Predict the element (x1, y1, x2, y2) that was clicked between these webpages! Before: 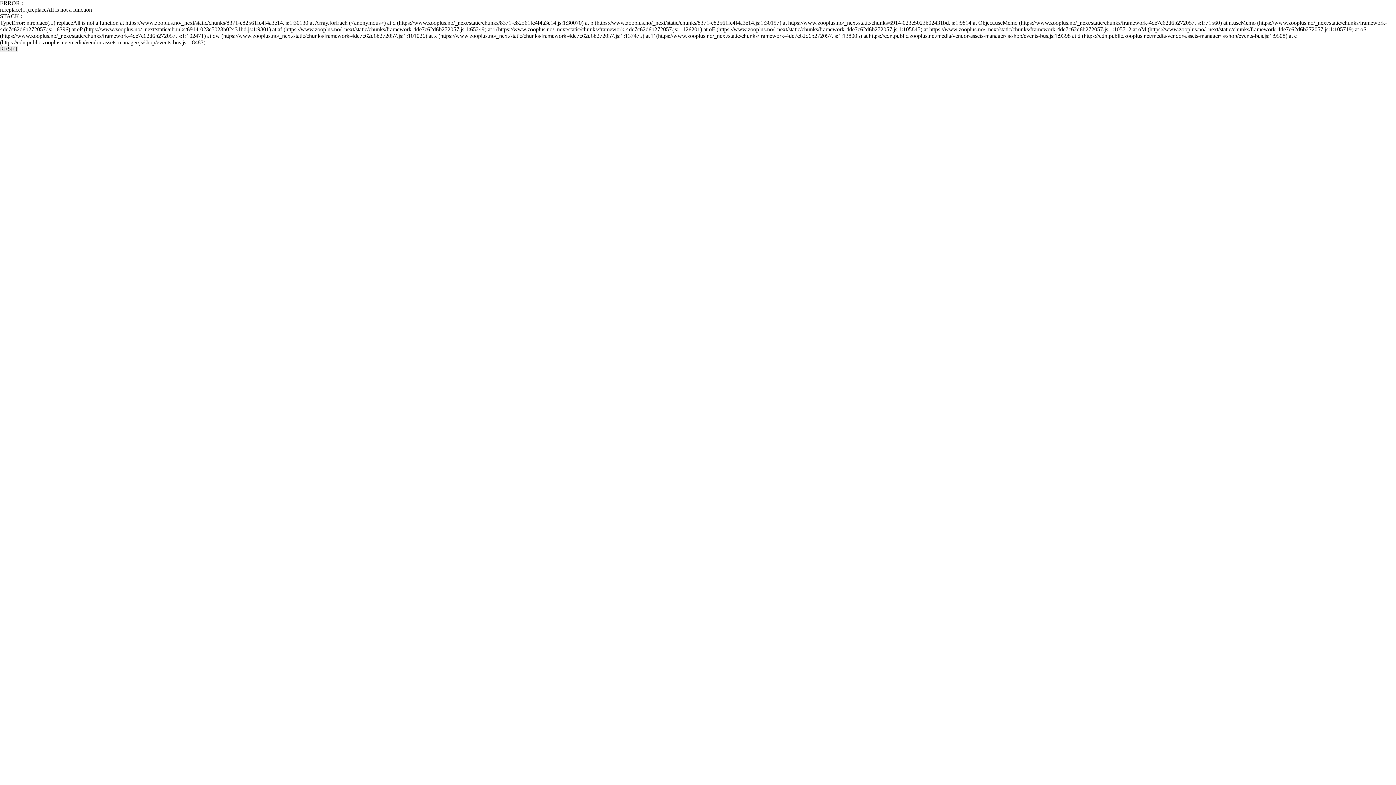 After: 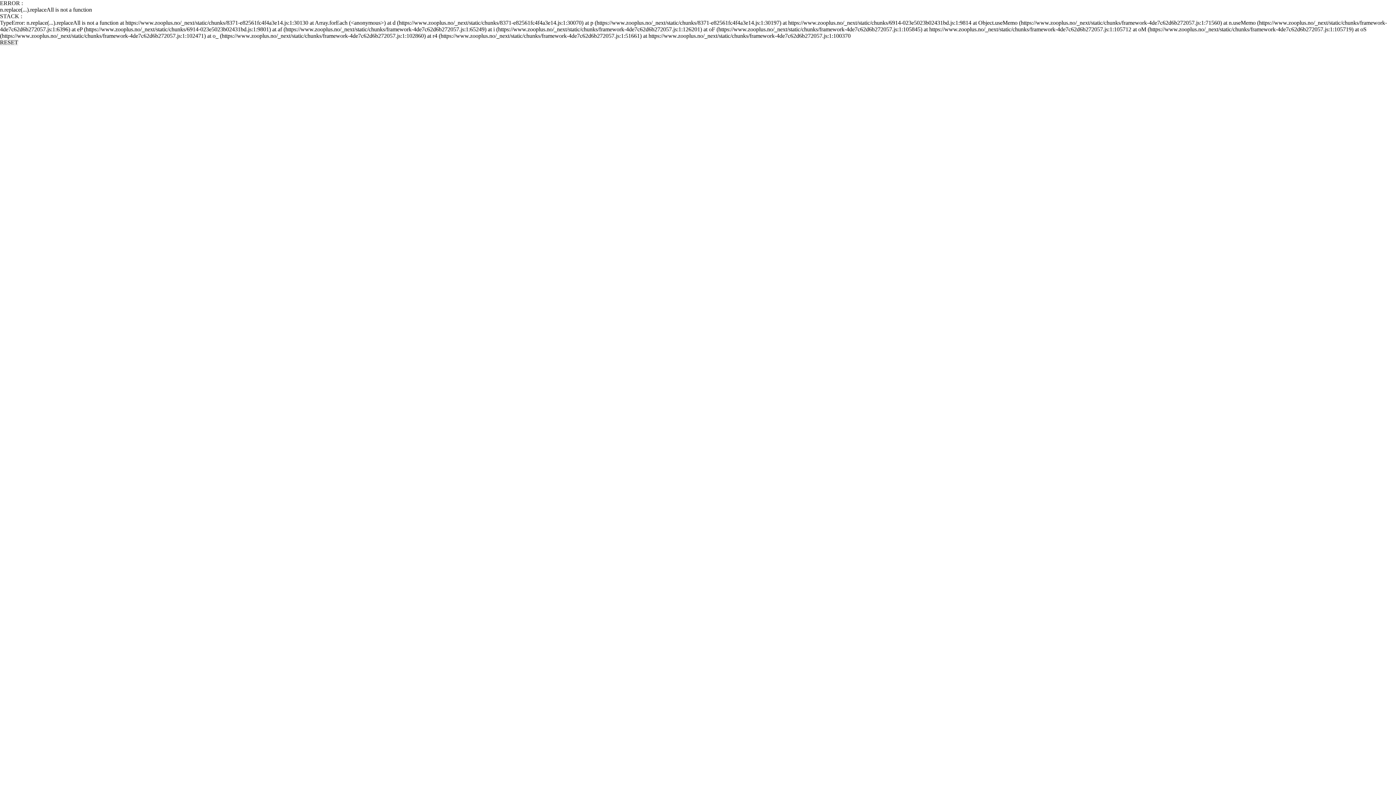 Action: bbox: (0, 45, 18, 52) label: RESET